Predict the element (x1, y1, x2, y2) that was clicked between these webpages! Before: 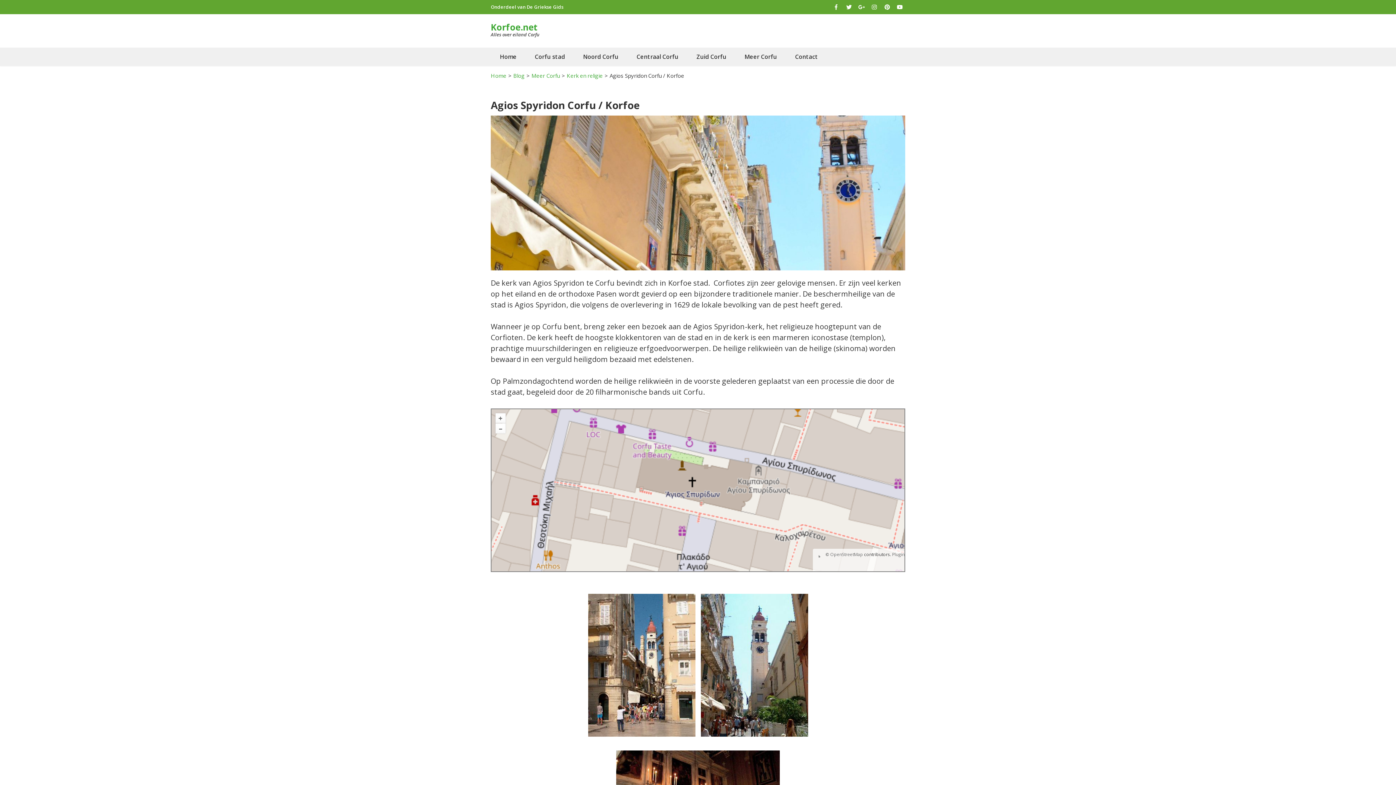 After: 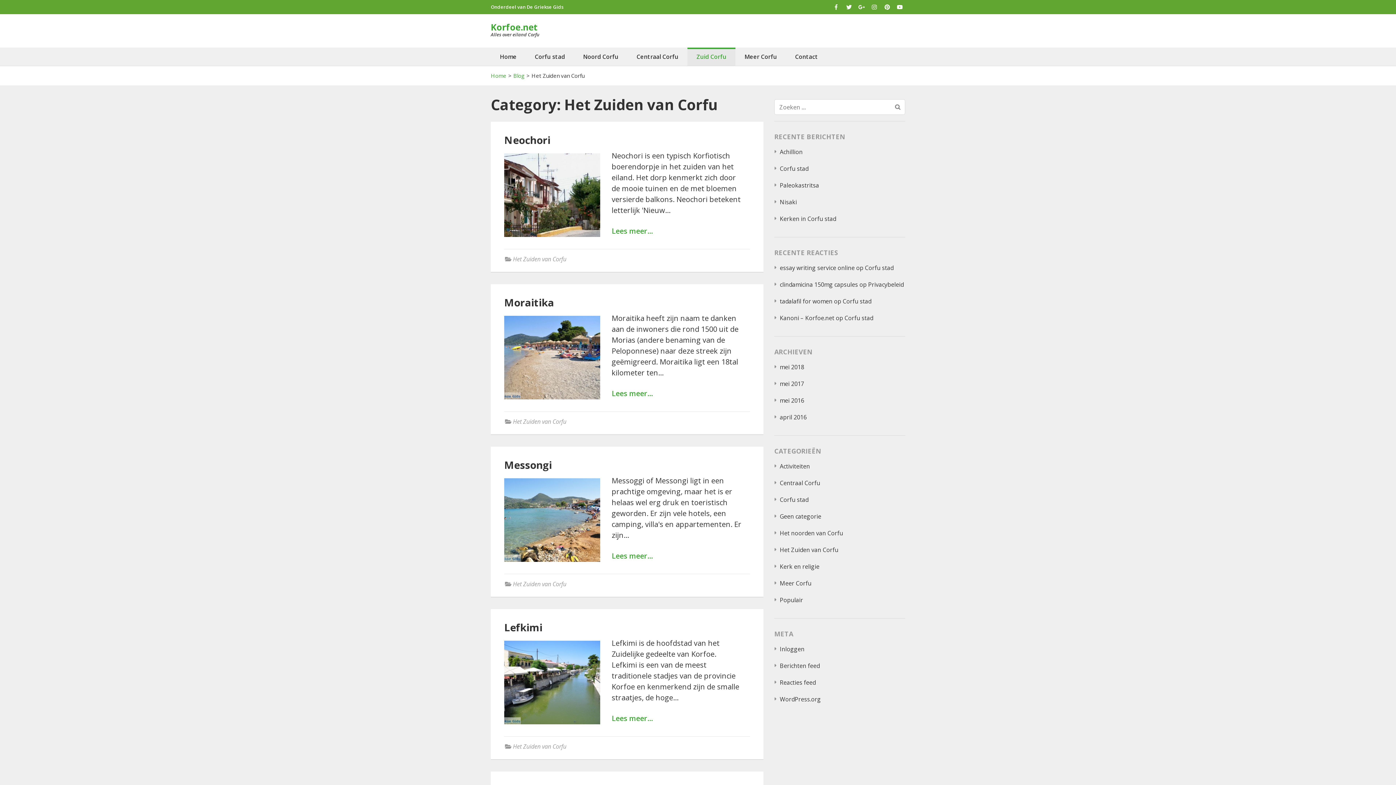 Action: bbox: (687, 47, 735, 65) label: Zuid Corfu